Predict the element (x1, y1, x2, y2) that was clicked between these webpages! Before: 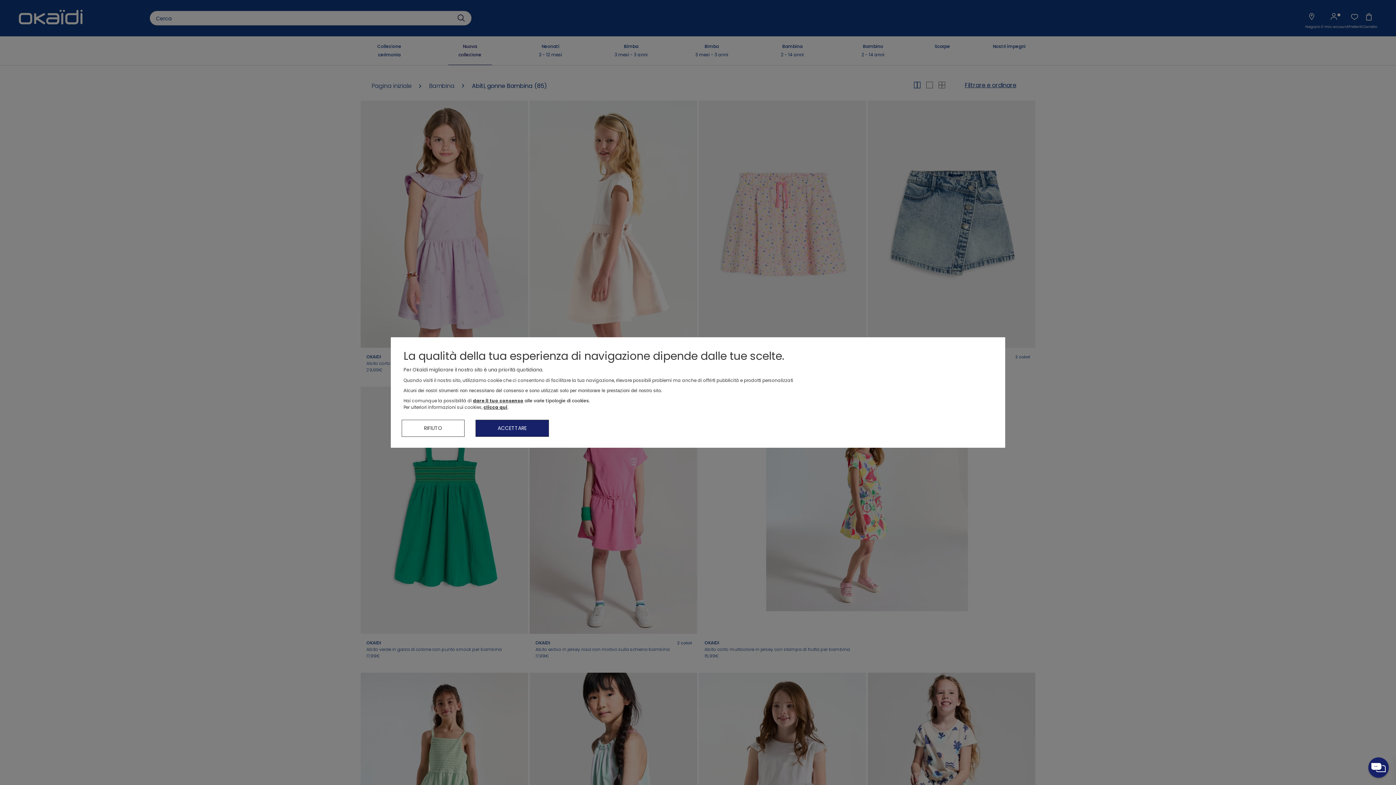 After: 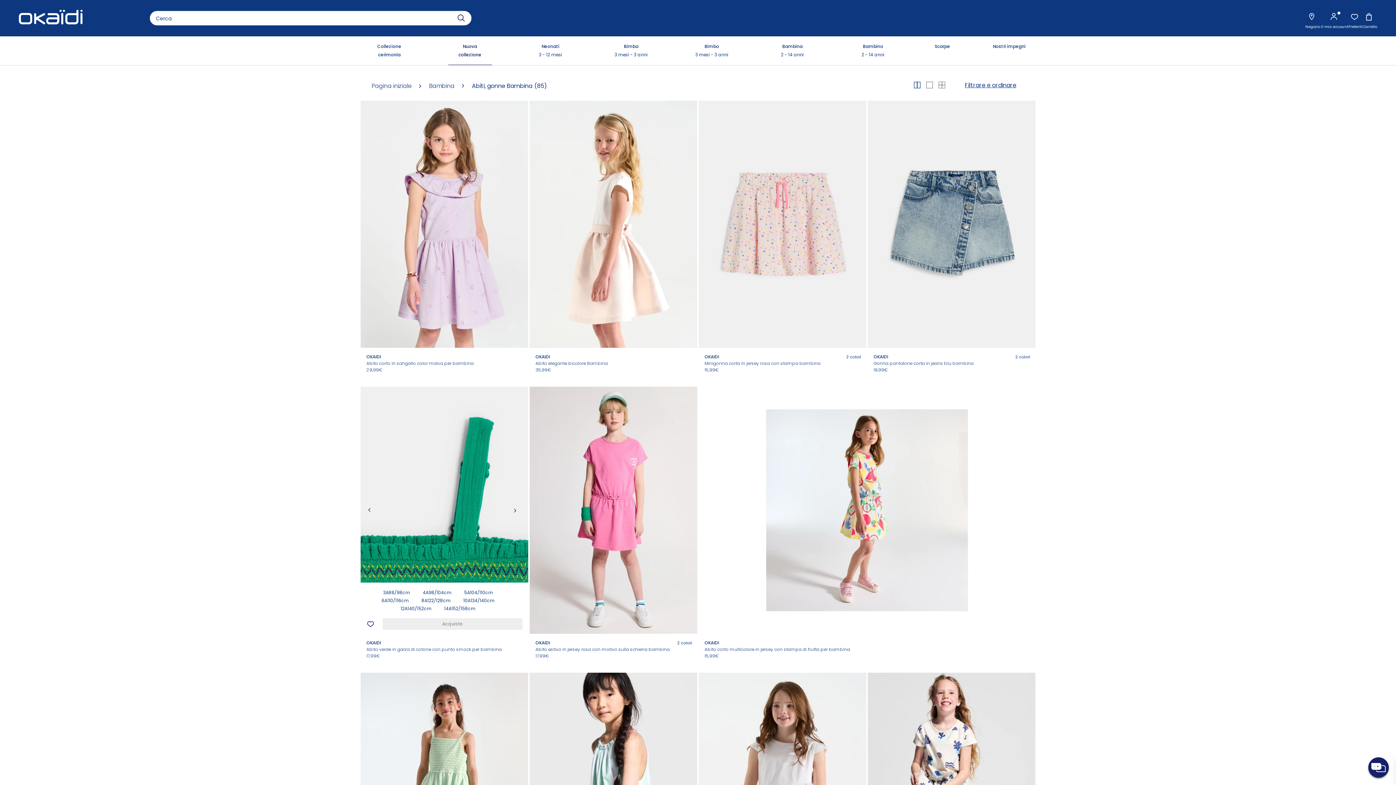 Action: bbox: (401, 420, 464, 437) label: RIFIUTO